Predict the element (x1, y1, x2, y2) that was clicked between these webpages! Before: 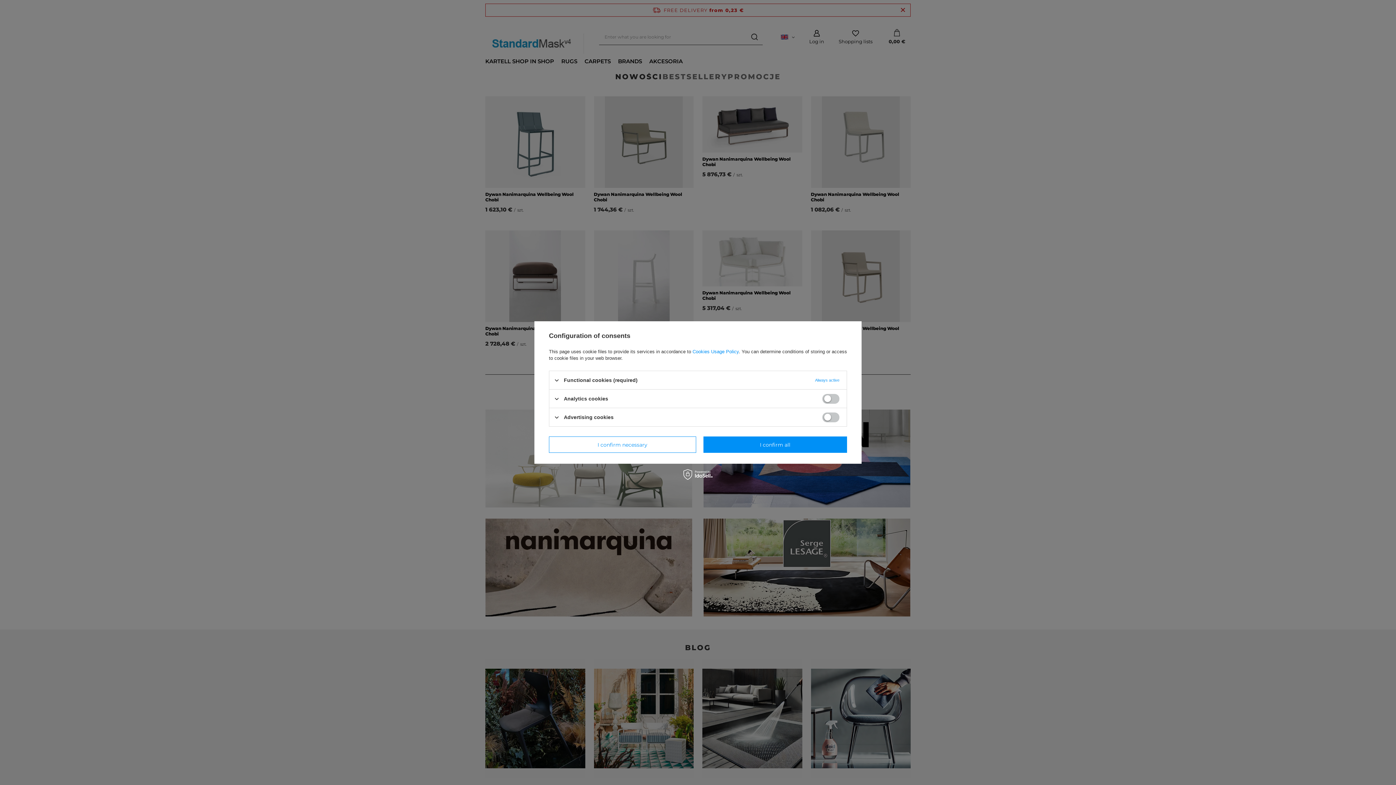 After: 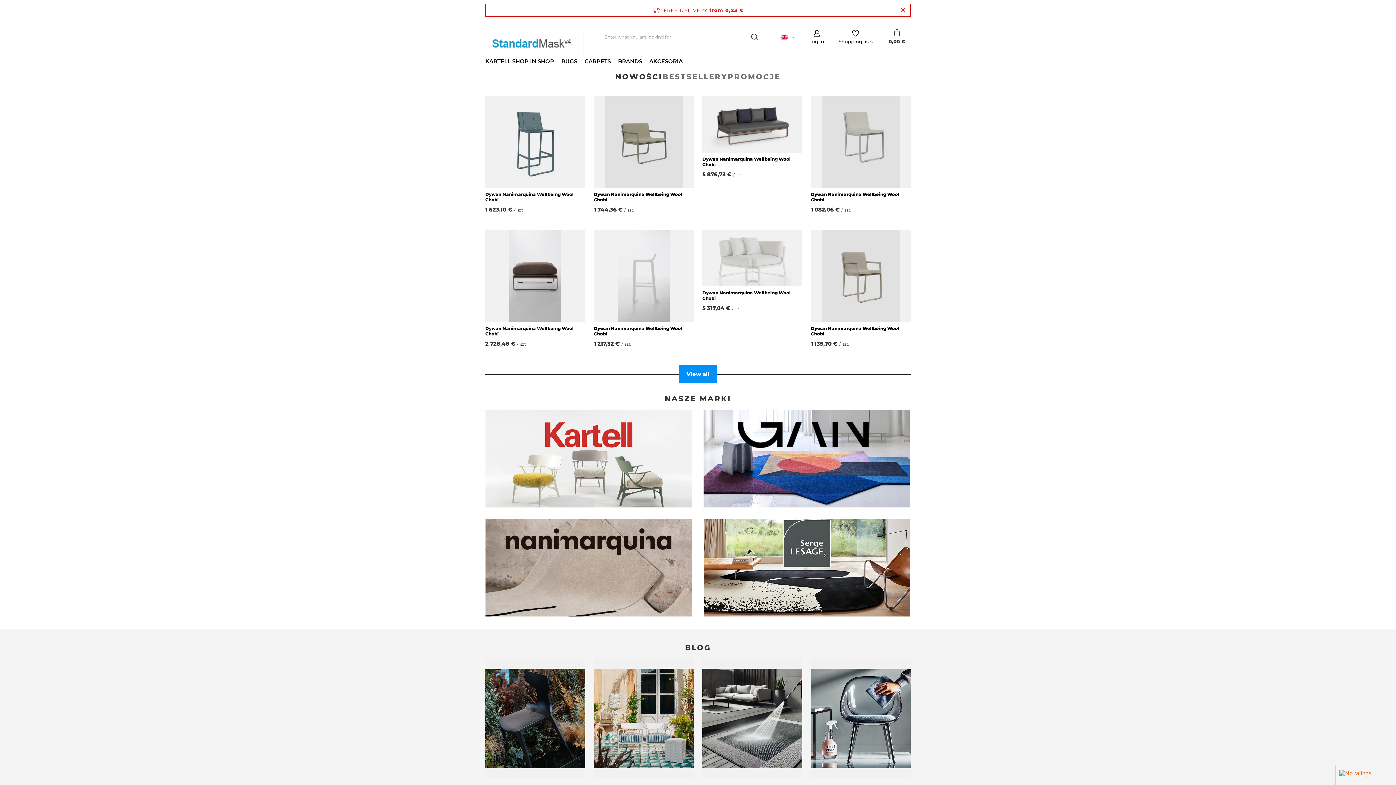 Action: label: I confirm all bbox: (703, 436, 847, 453)